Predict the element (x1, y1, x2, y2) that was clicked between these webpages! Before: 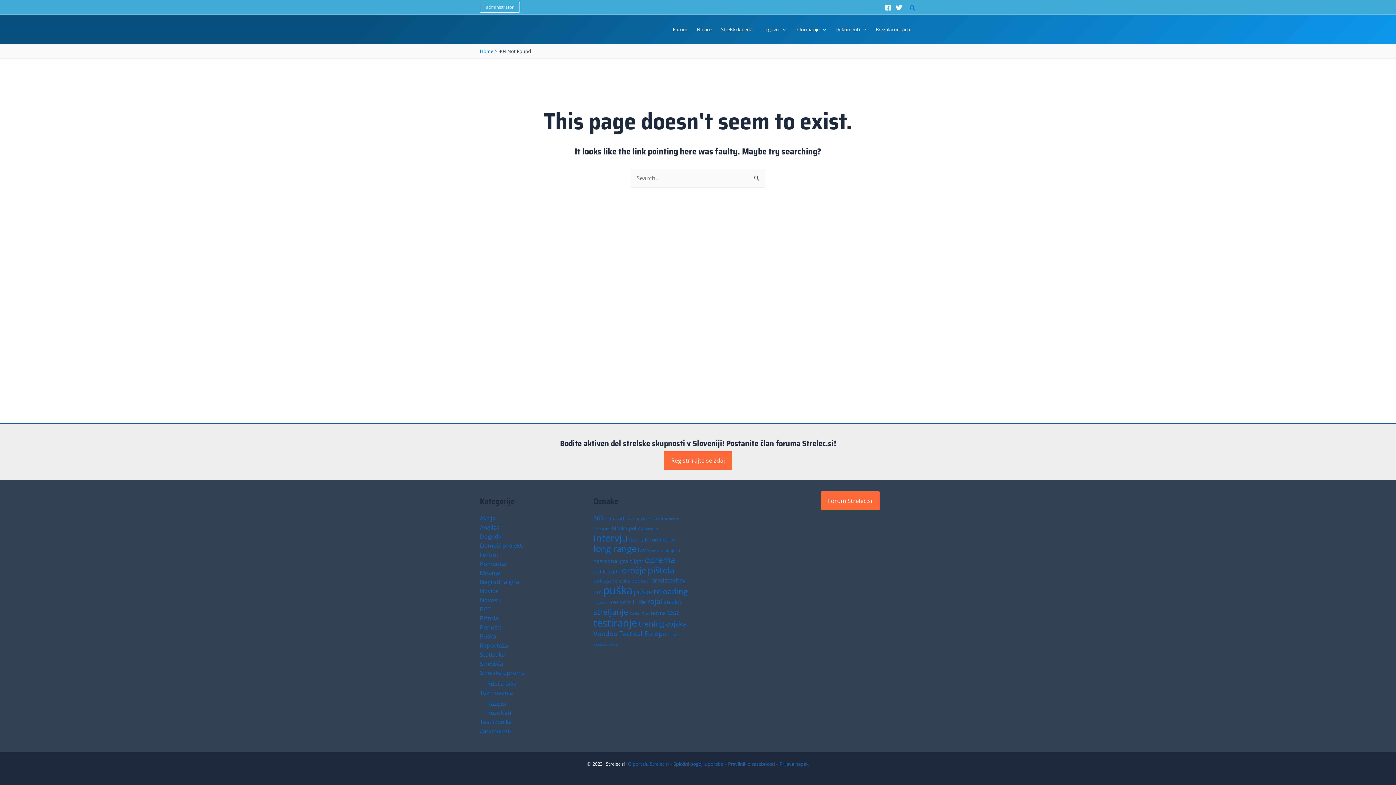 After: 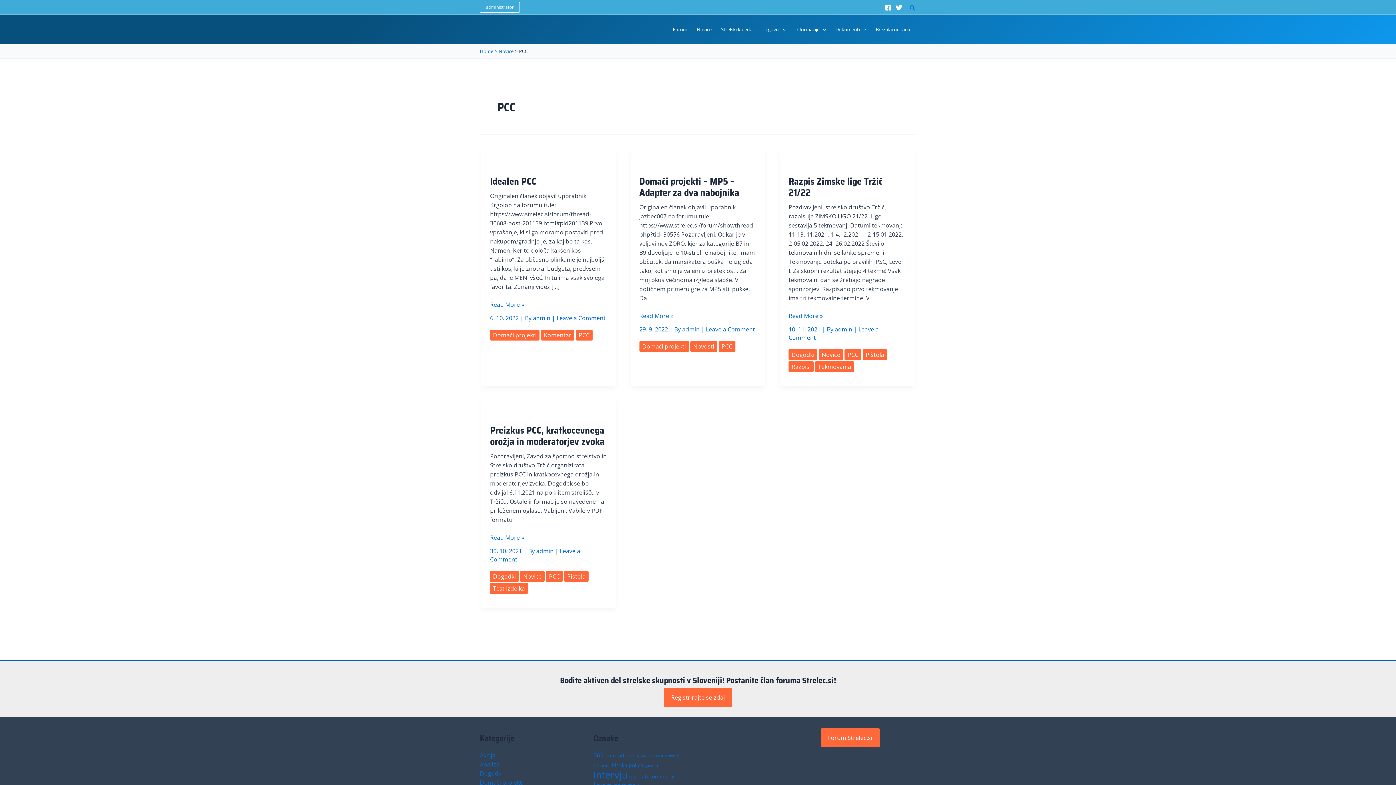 Action: bbox: (480, 605, 490, 613) label: PCC